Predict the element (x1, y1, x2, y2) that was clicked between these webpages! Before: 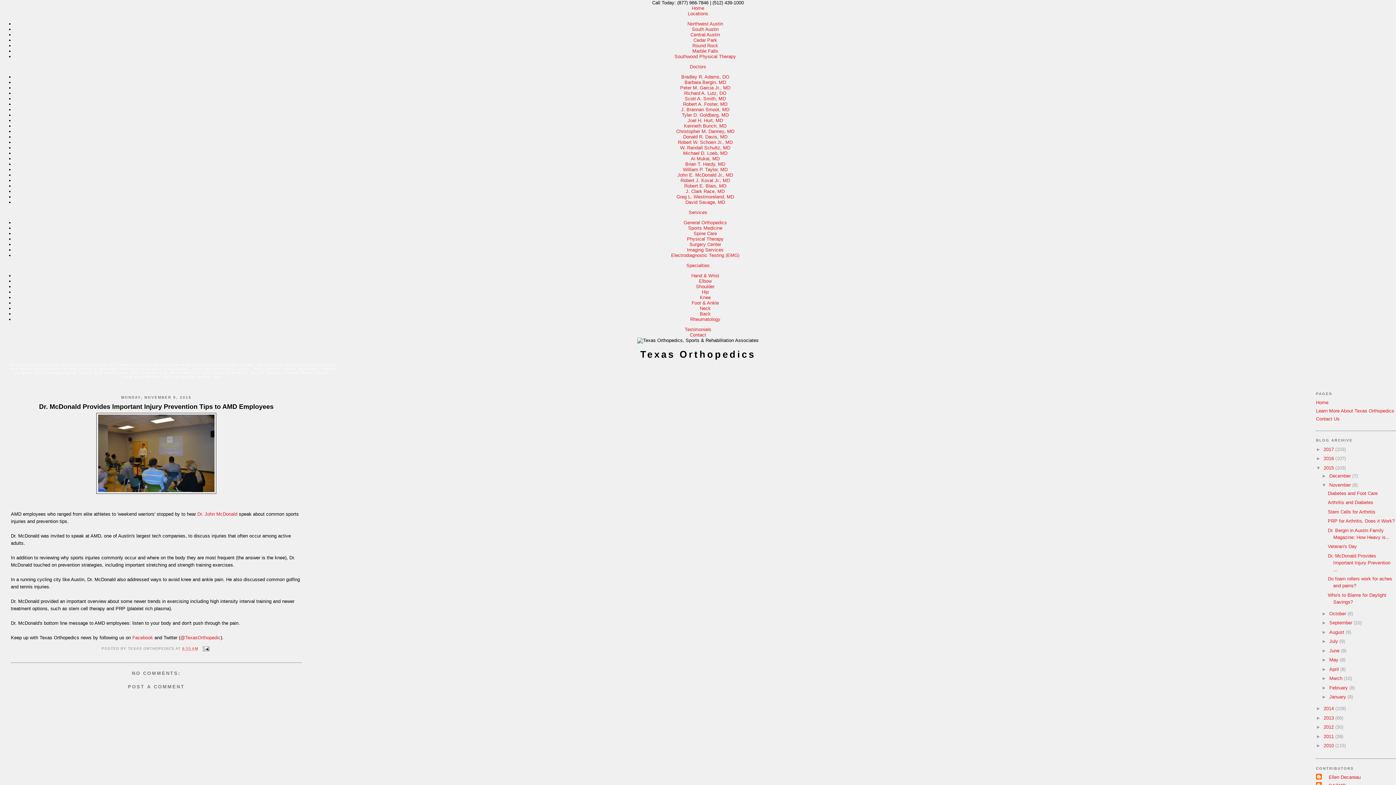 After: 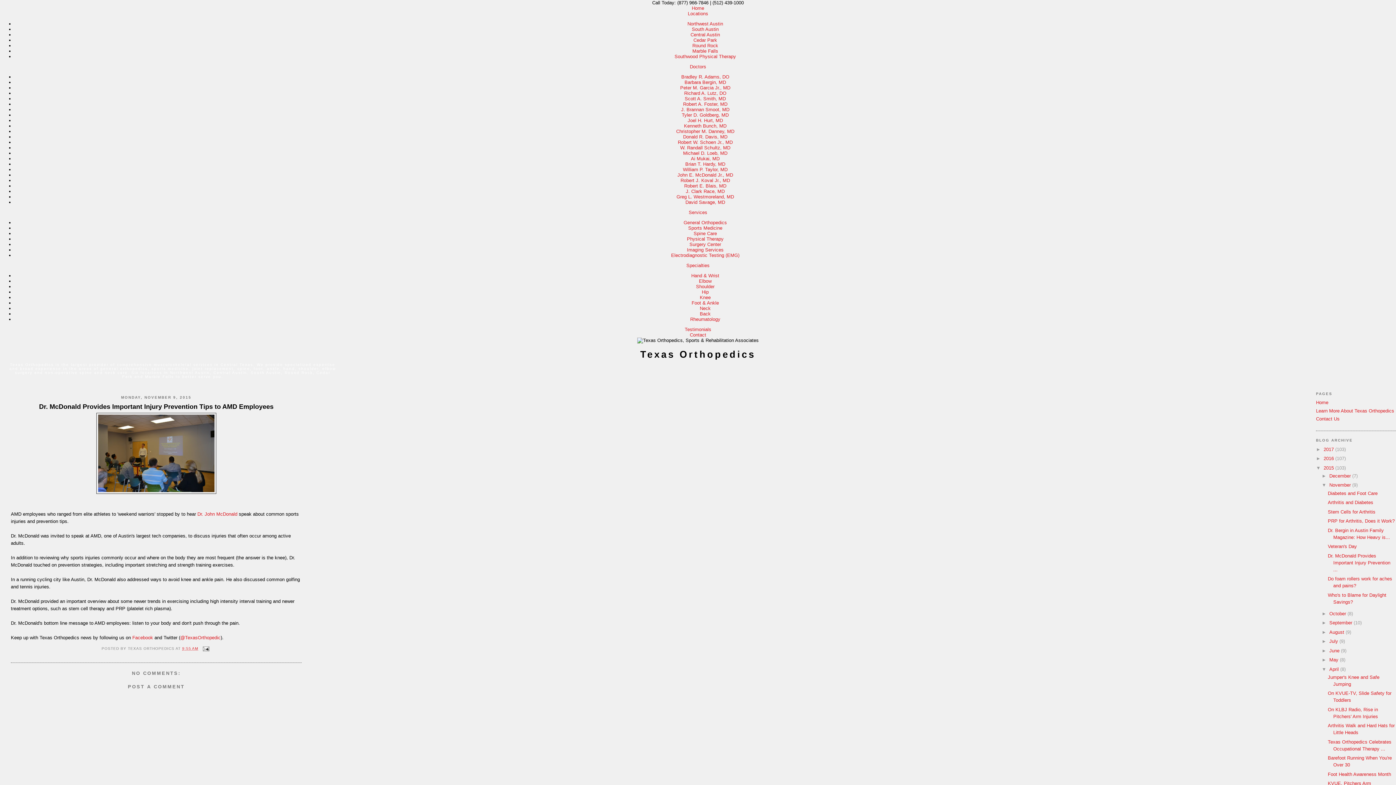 Action: label: ►   bbox: (1322, 666, 1329, 672)